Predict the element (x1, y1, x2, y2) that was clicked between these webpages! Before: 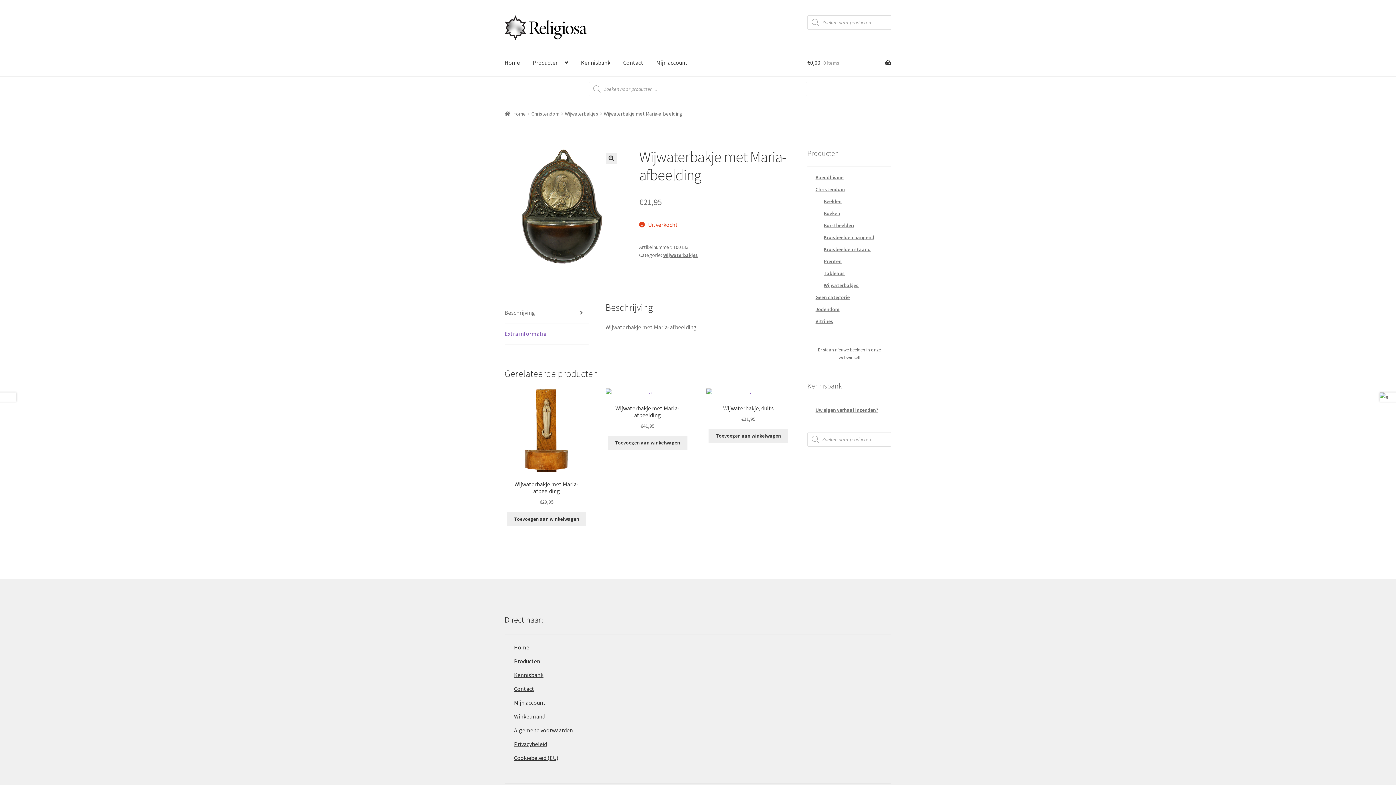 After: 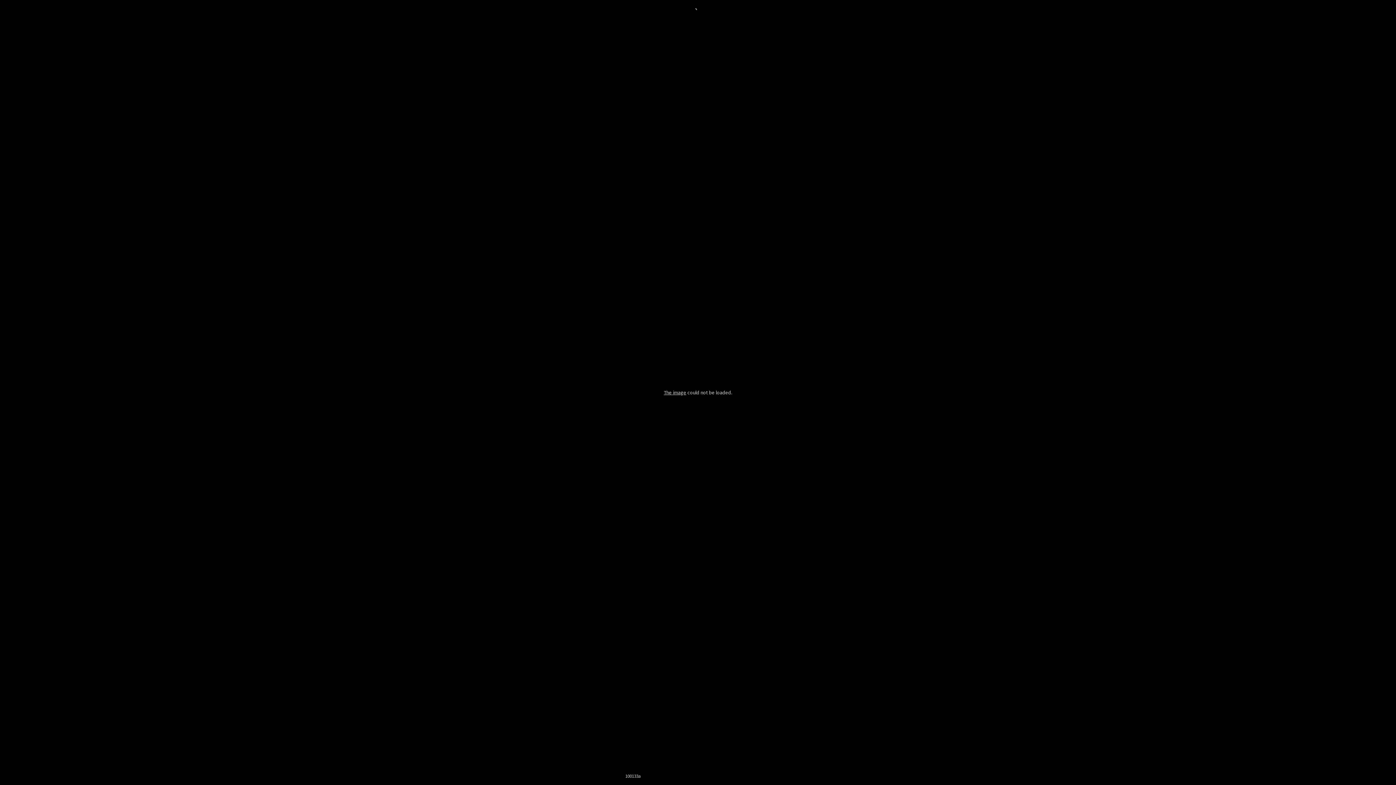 Action: bbox: (605, 152, 617, 164) label: 🔍